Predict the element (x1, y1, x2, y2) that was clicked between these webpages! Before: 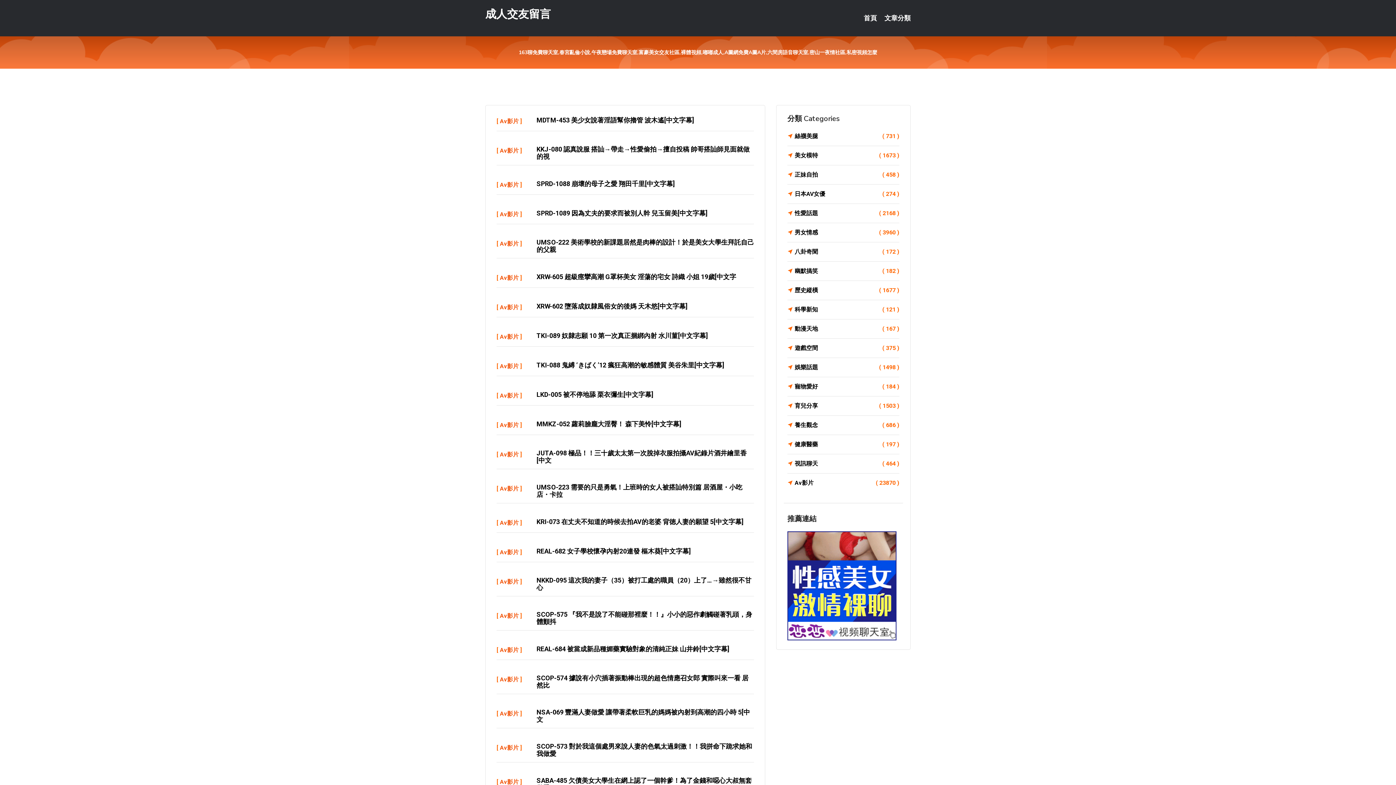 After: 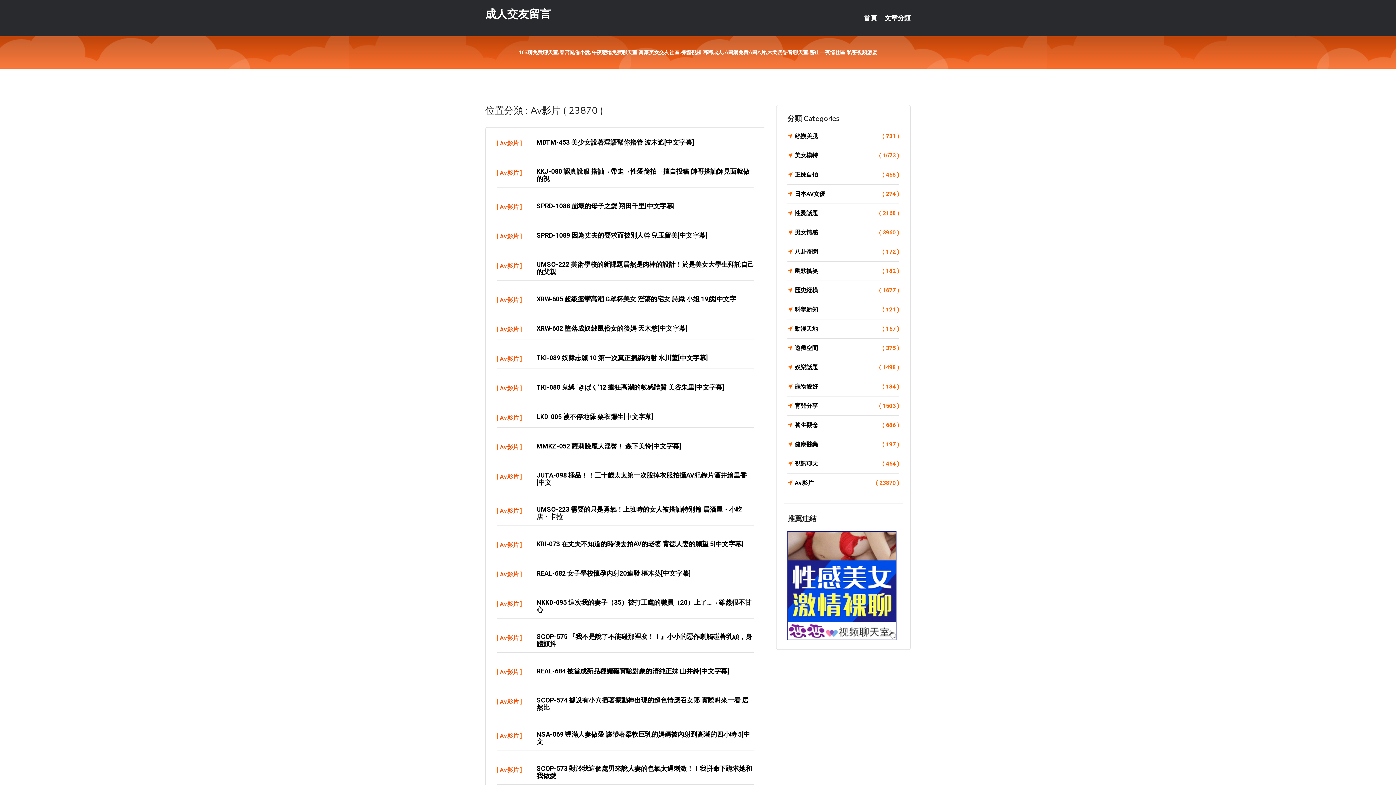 Action: bbox: (500, 333, 518, 340) label: Av影片